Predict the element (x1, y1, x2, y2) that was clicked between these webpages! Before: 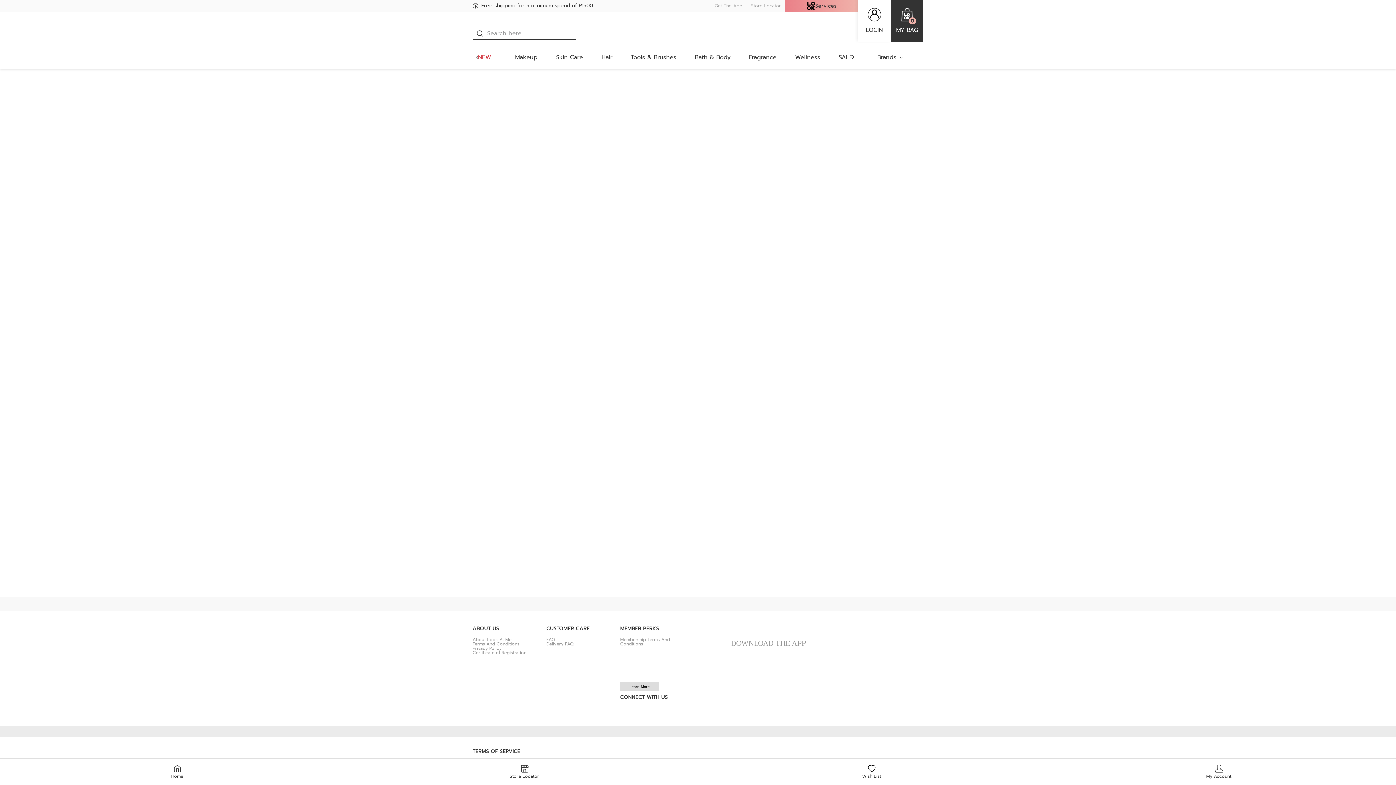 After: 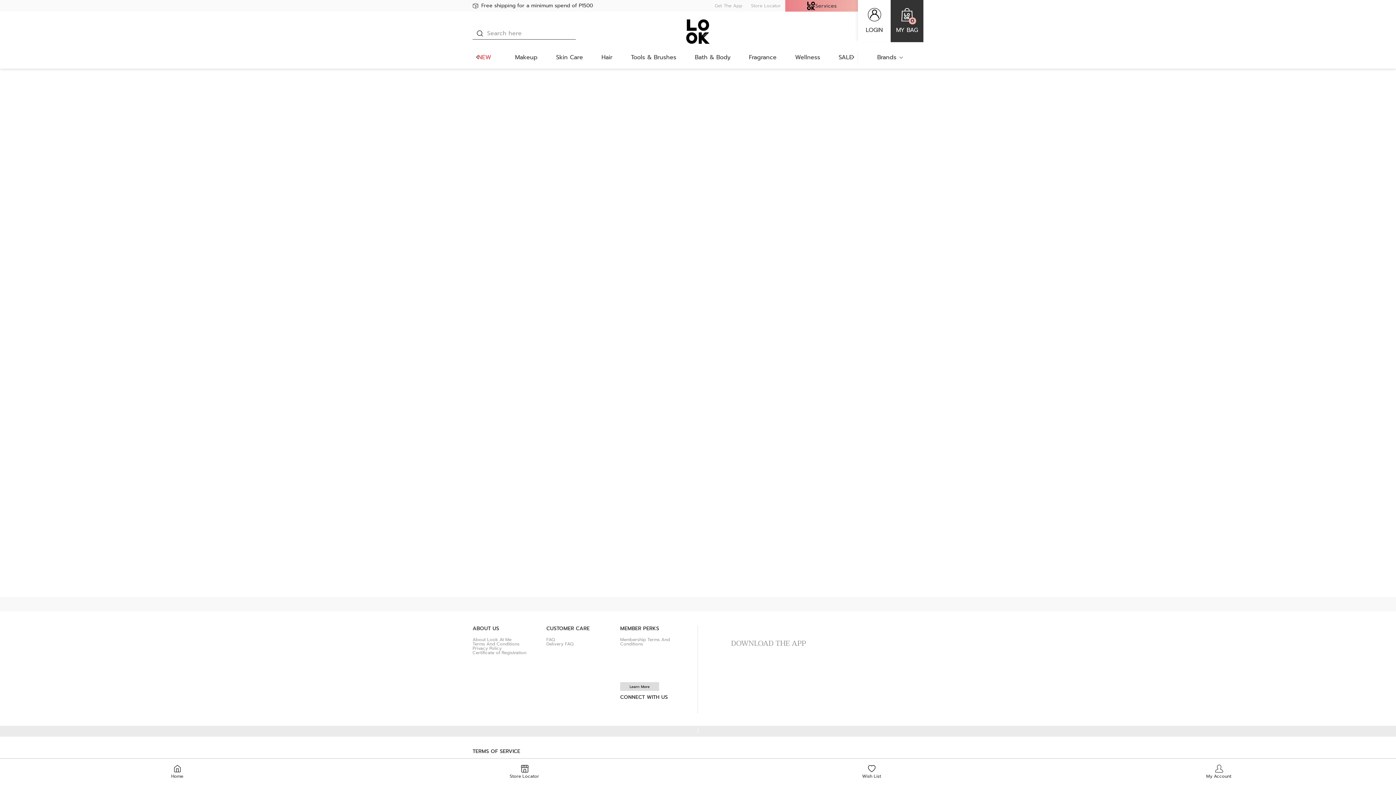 Action: label: Tools & Brushes bbox: (625, 51, 682, 68)